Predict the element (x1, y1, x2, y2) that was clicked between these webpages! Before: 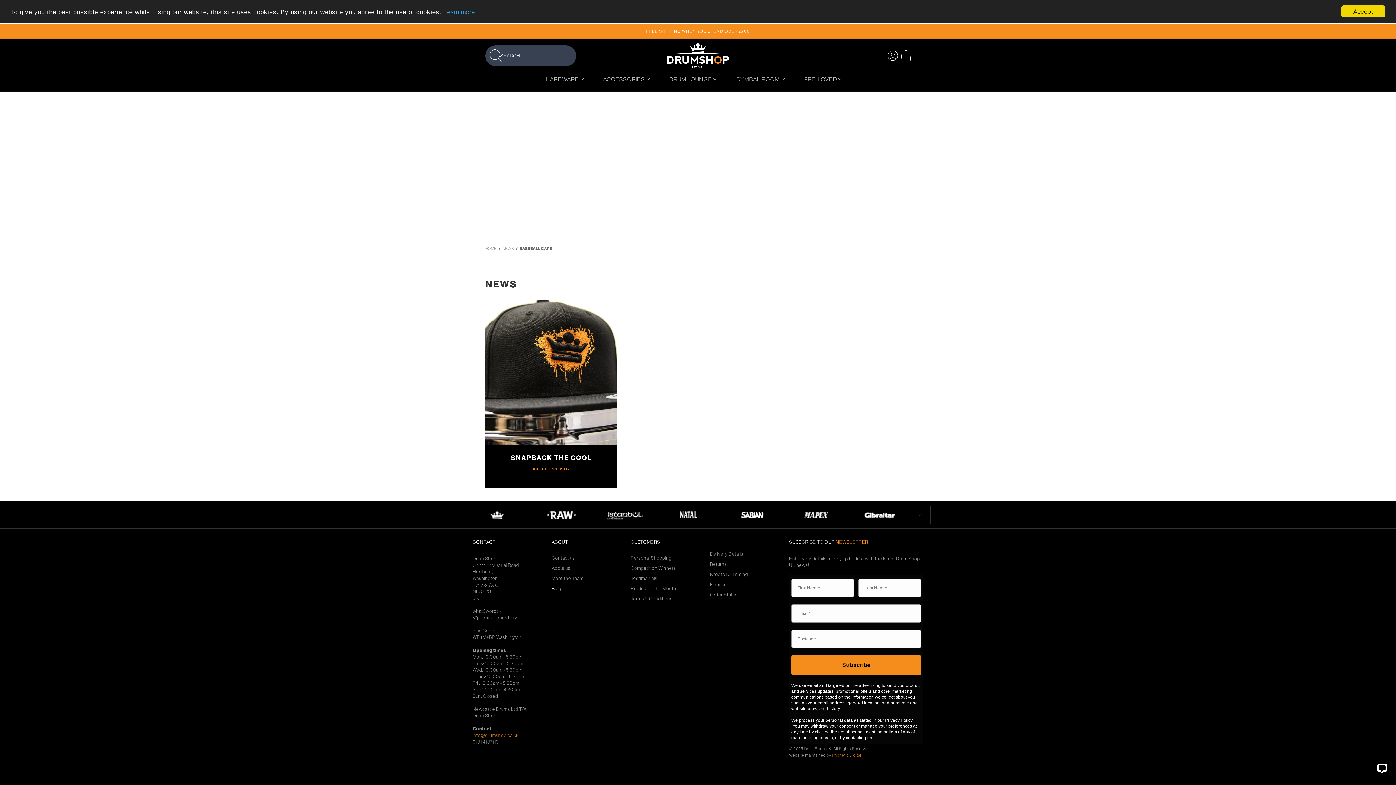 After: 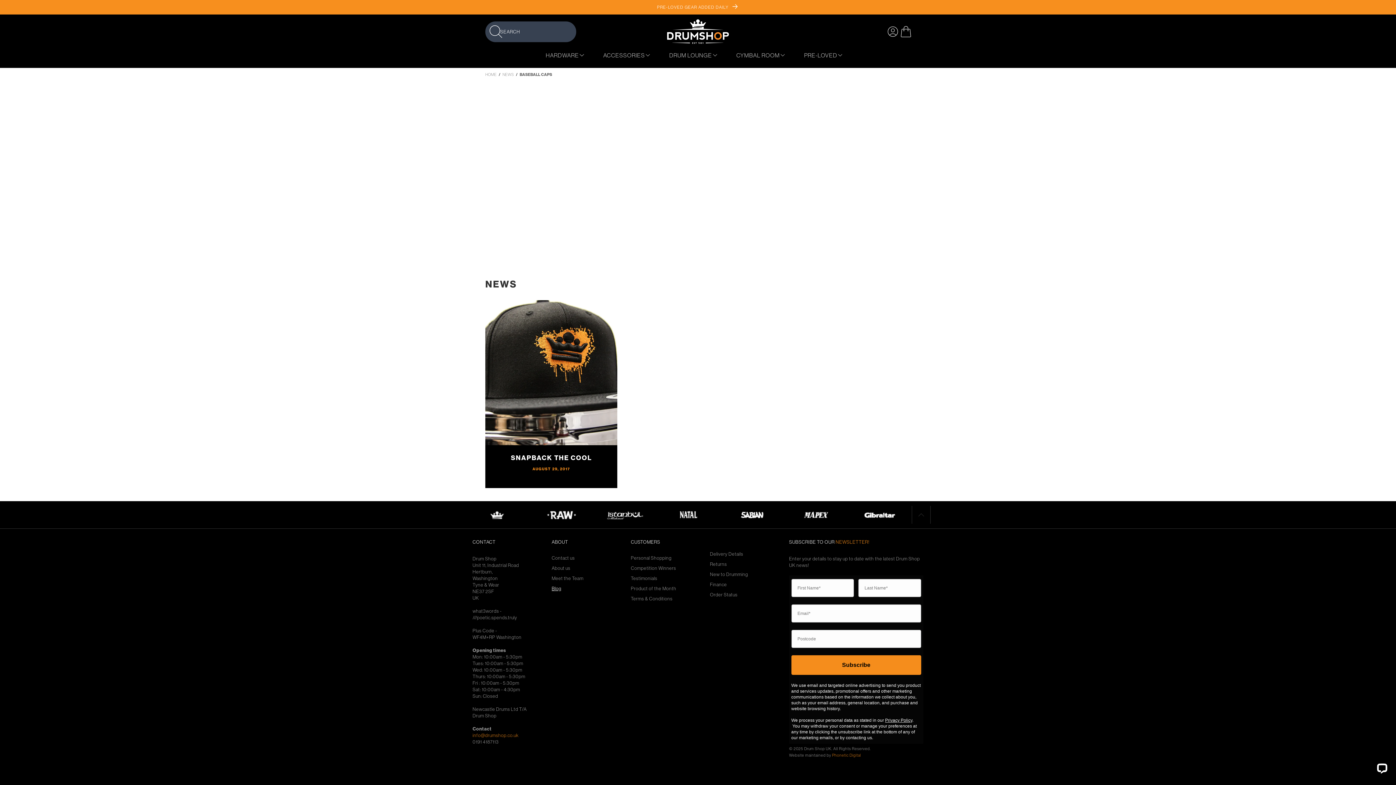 Action: bbox: (1341, 5, 1385, 17) label: Accept